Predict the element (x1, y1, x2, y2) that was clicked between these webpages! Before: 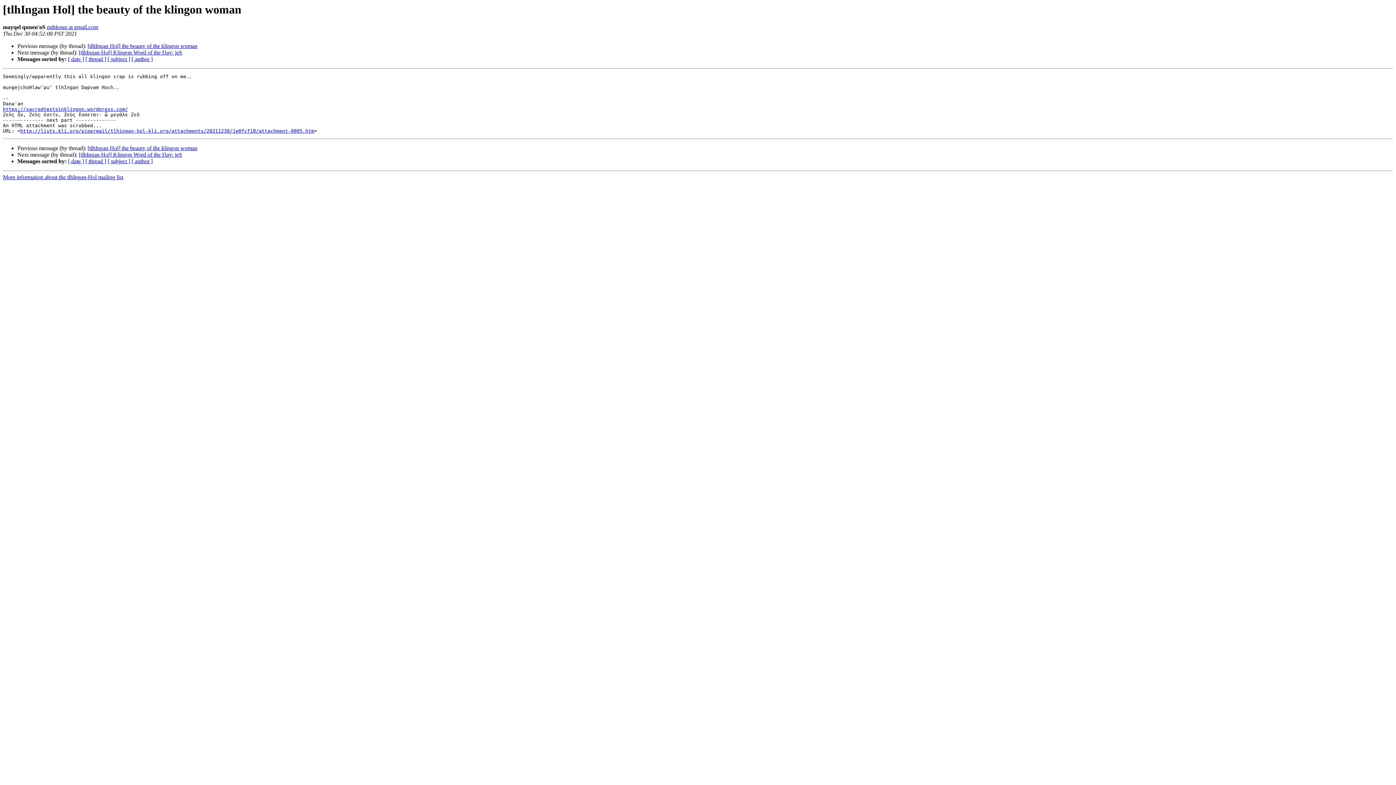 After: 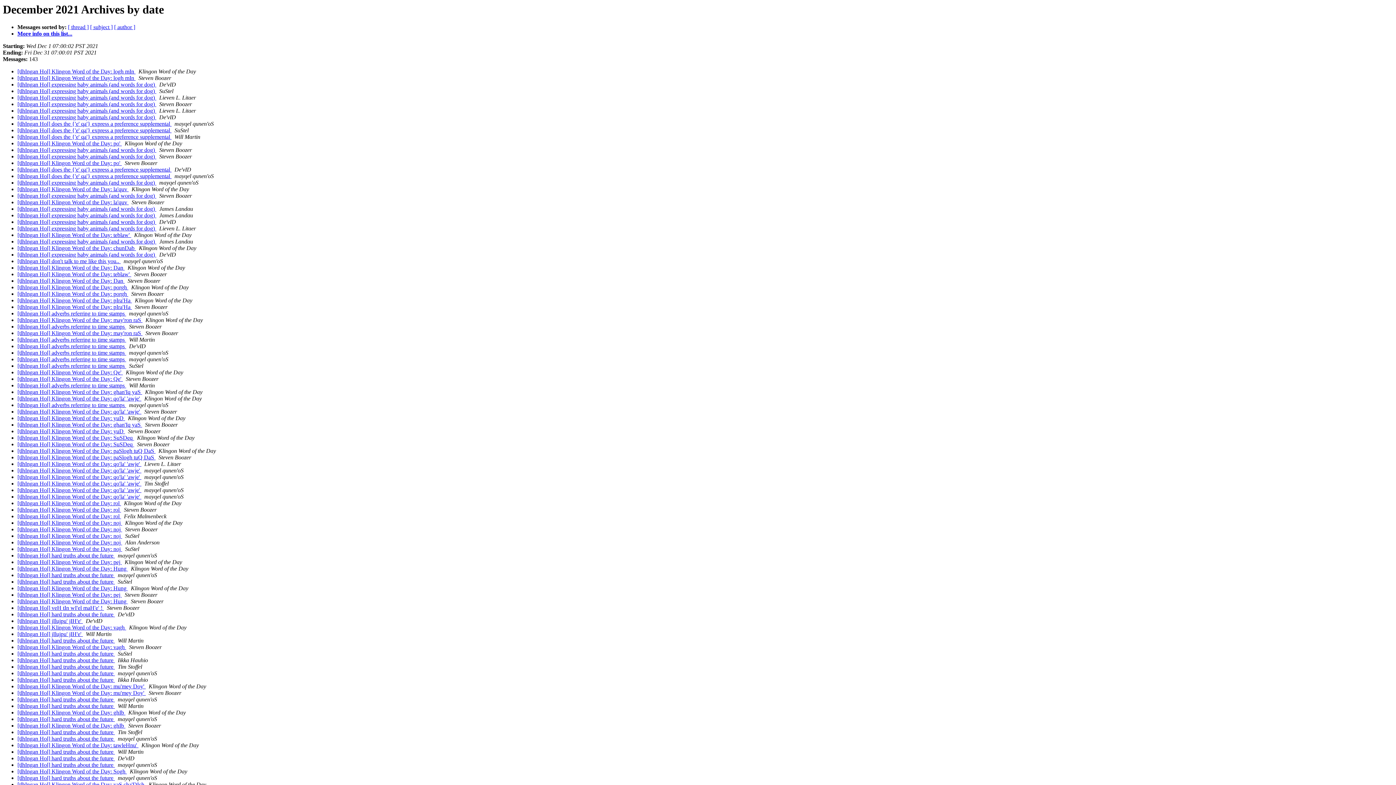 Action: label: [ date ] bbox: (68, 158, 84, 164)